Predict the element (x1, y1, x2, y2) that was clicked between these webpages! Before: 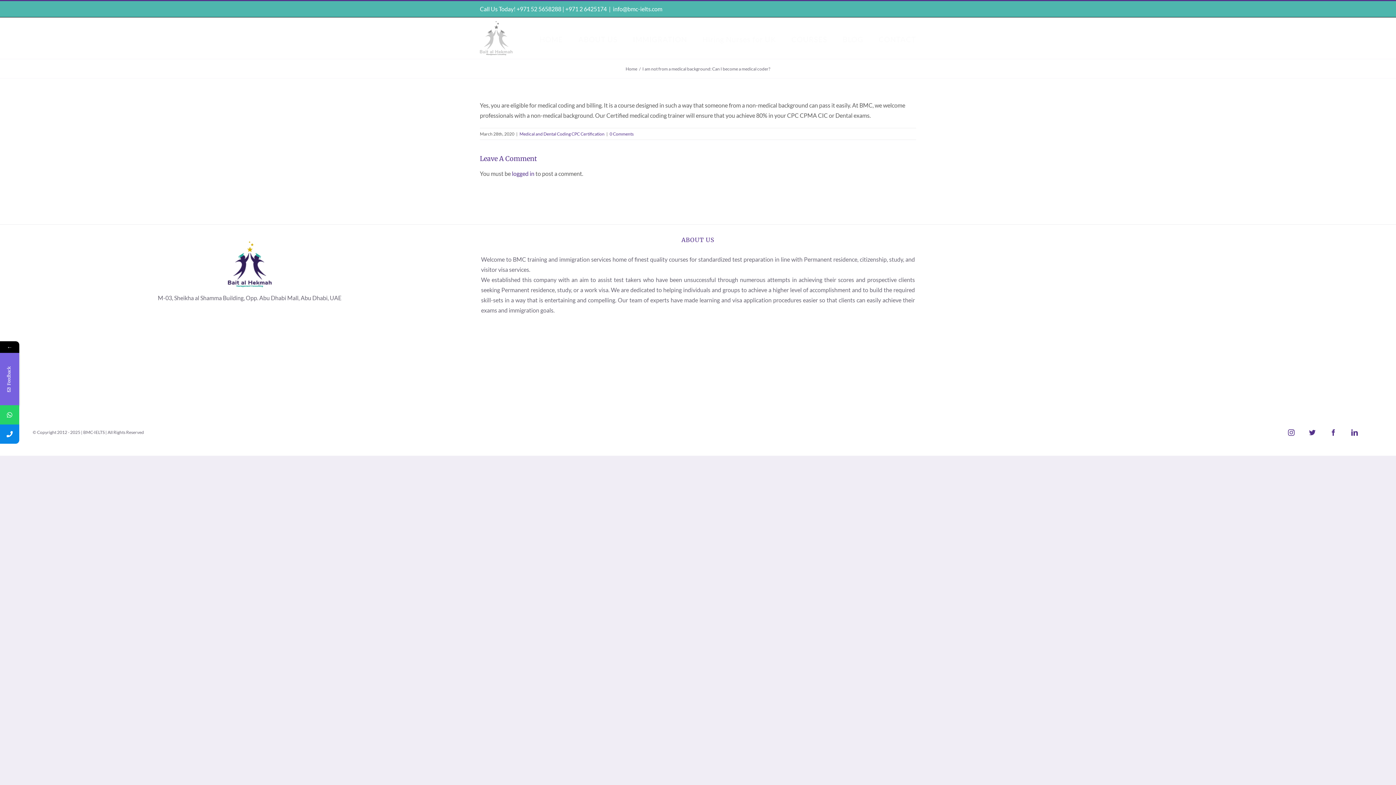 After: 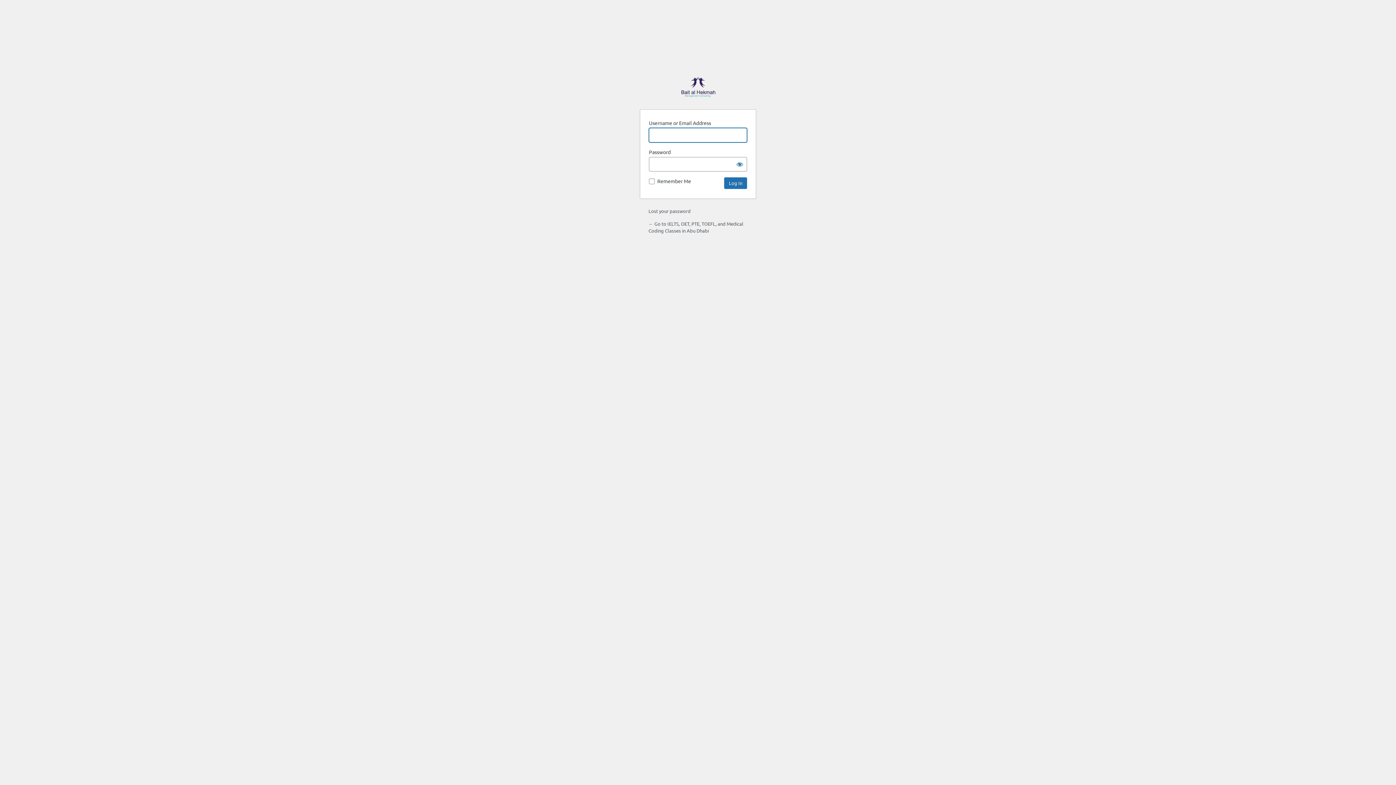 Action: label: logged in bbox: (512, 170, 534, 177)